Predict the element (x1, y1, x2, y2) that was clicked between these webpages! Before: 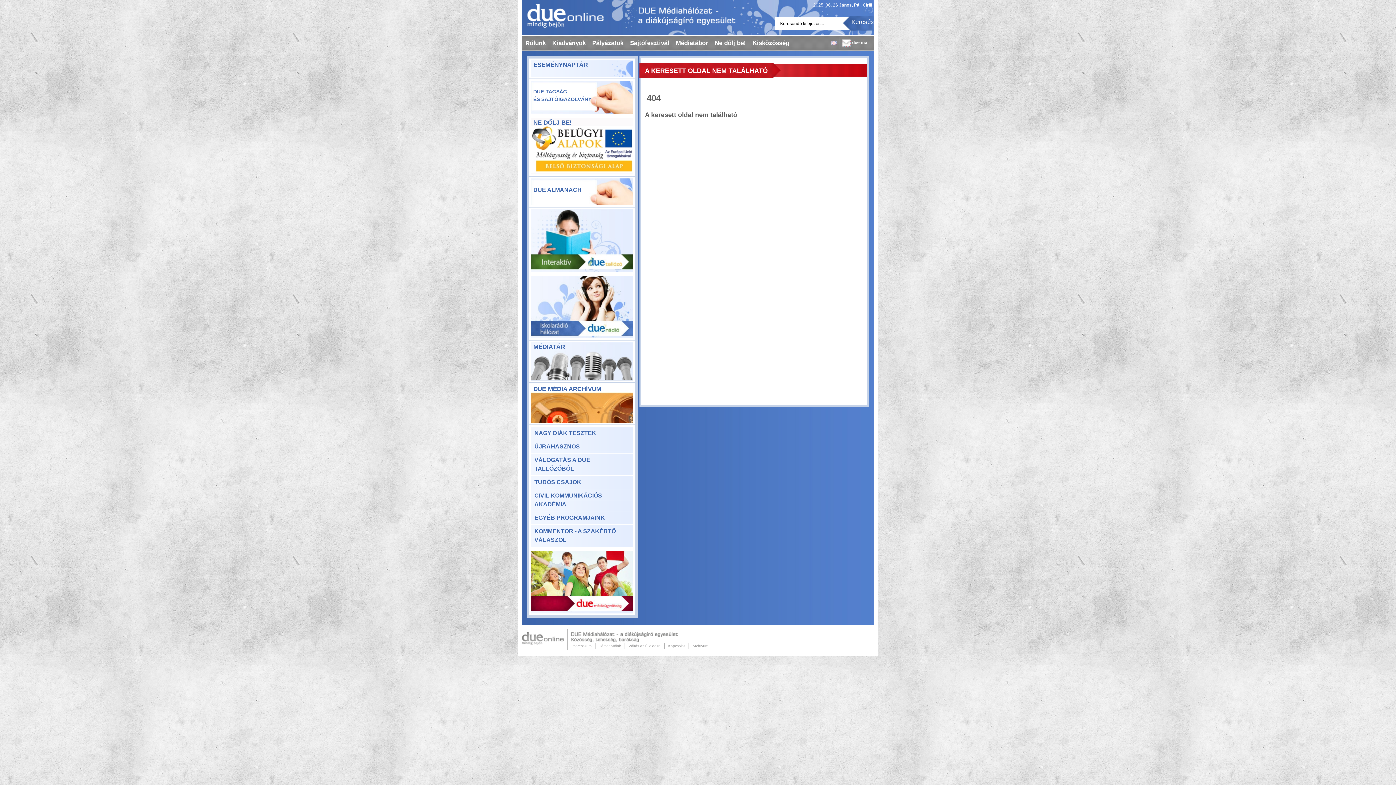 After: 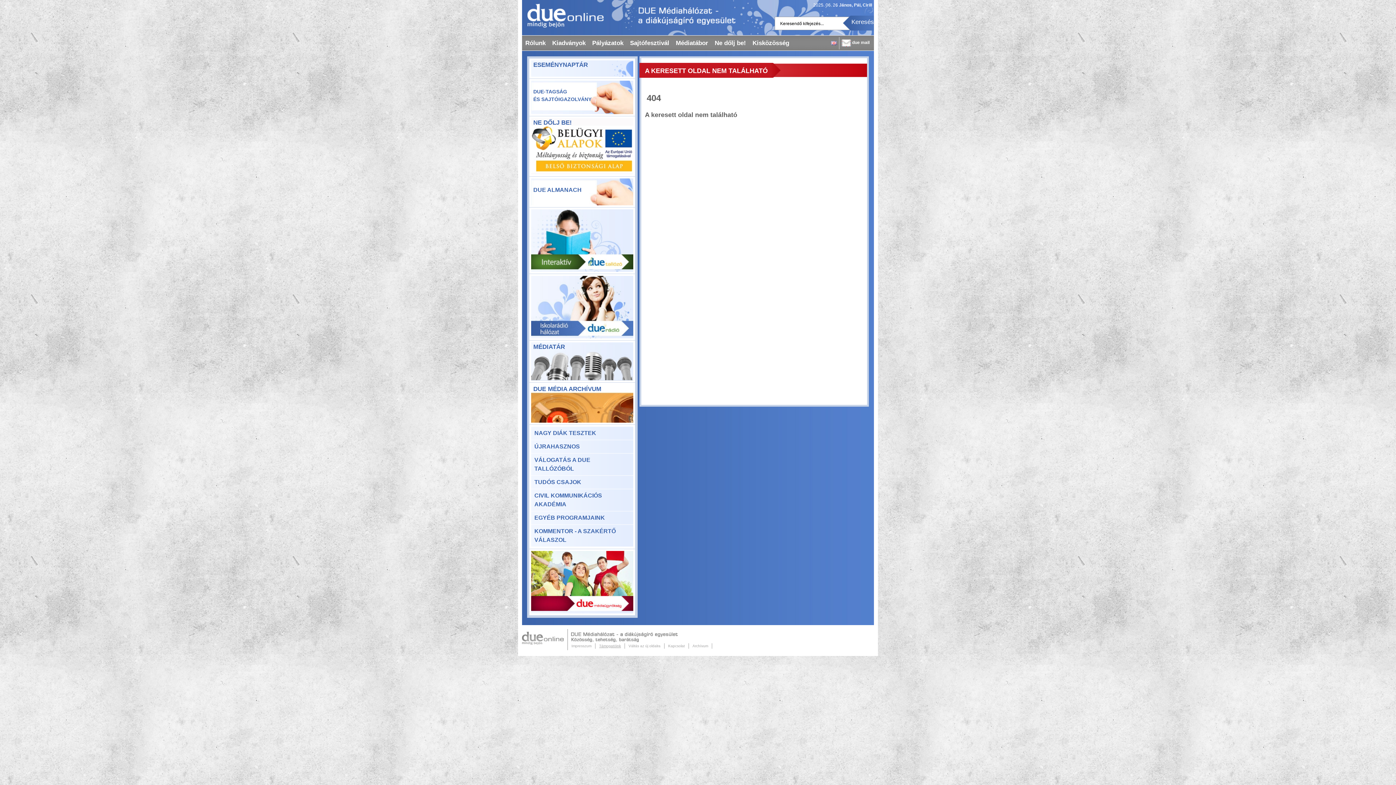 Action: bbox: (595, 643, 625, 649) label: Támogatóink